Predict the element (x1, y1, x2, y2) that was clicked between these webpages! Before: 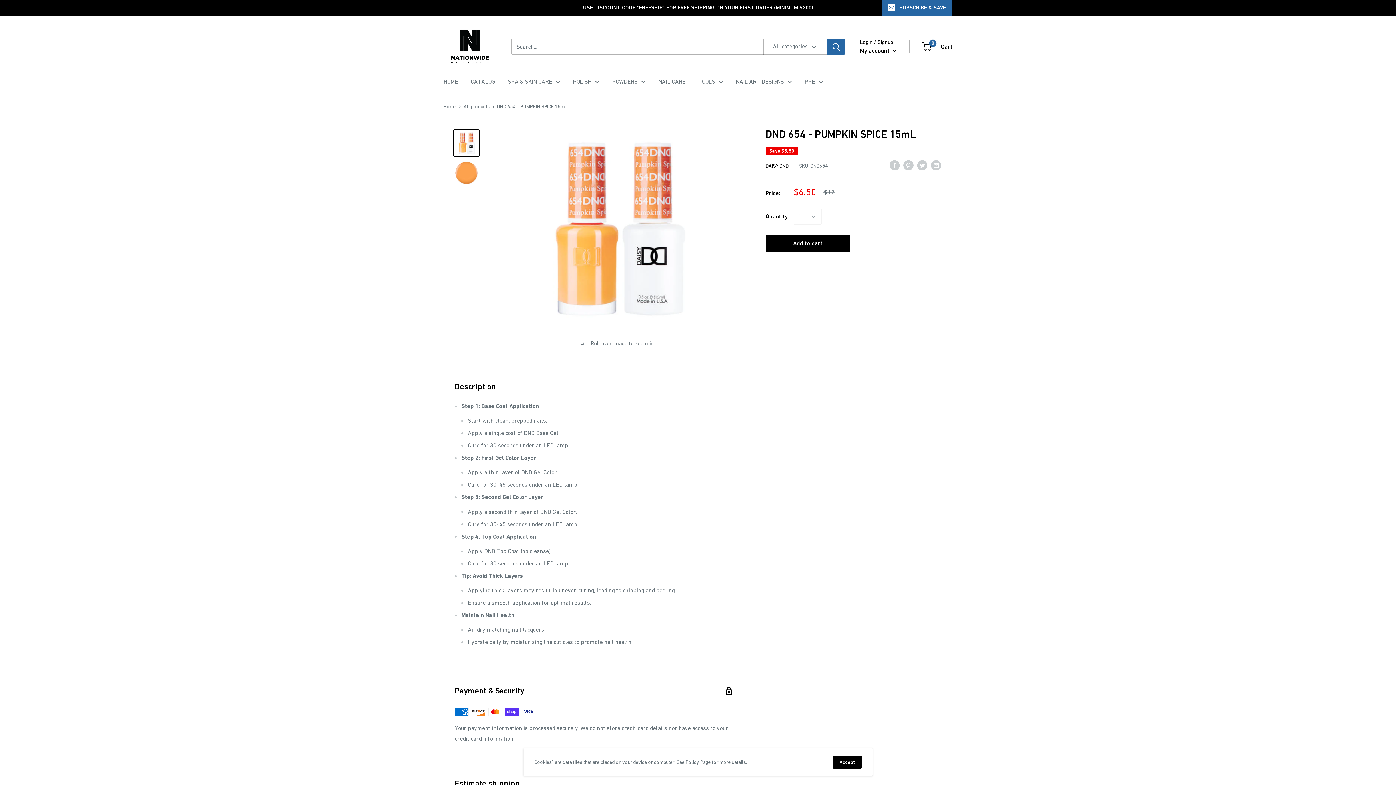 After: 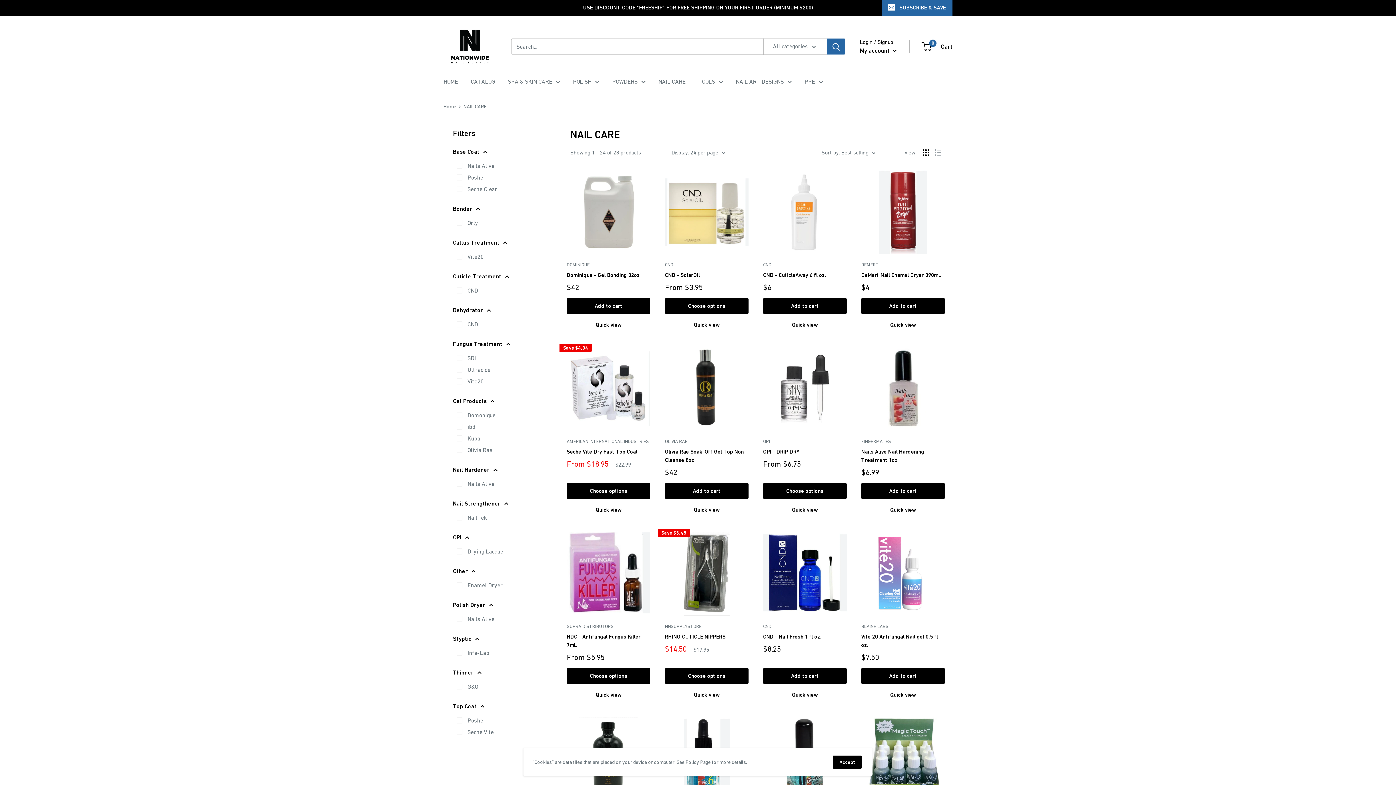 Action: label: NAIL CARE bbox: (658, 76, 685, 86)